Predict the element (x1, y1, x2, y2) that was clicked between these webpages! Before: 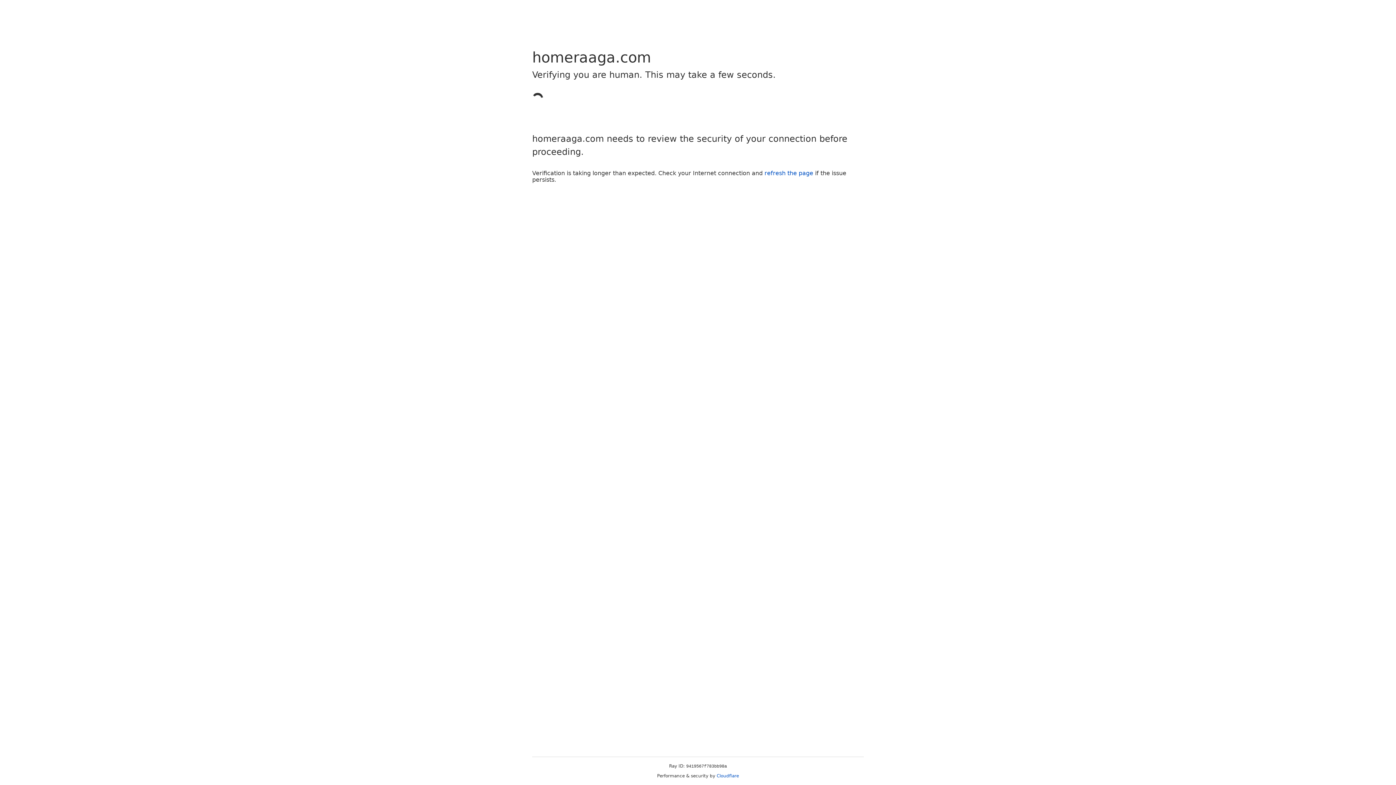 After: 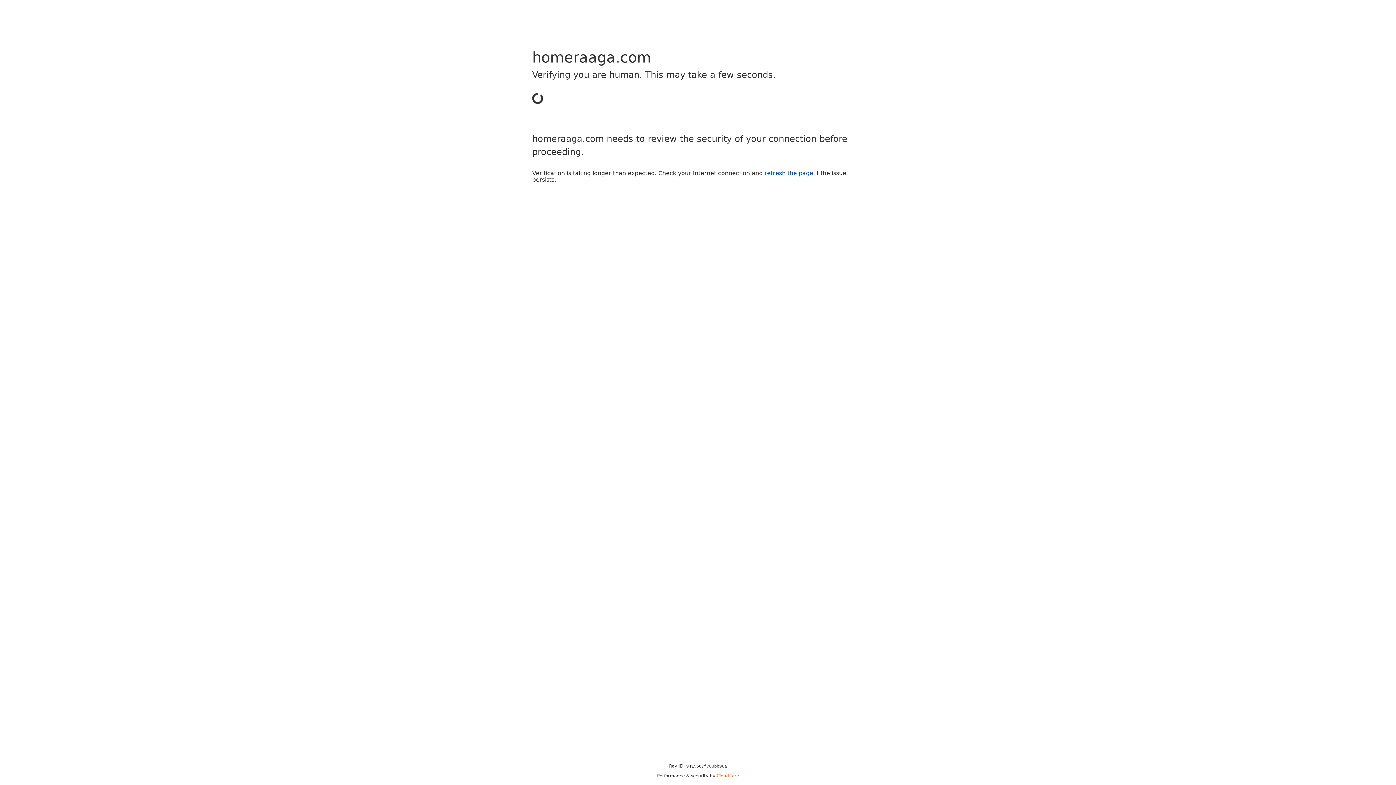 Action: bbox: (716, 773, 739, 778) label: Cloudflare